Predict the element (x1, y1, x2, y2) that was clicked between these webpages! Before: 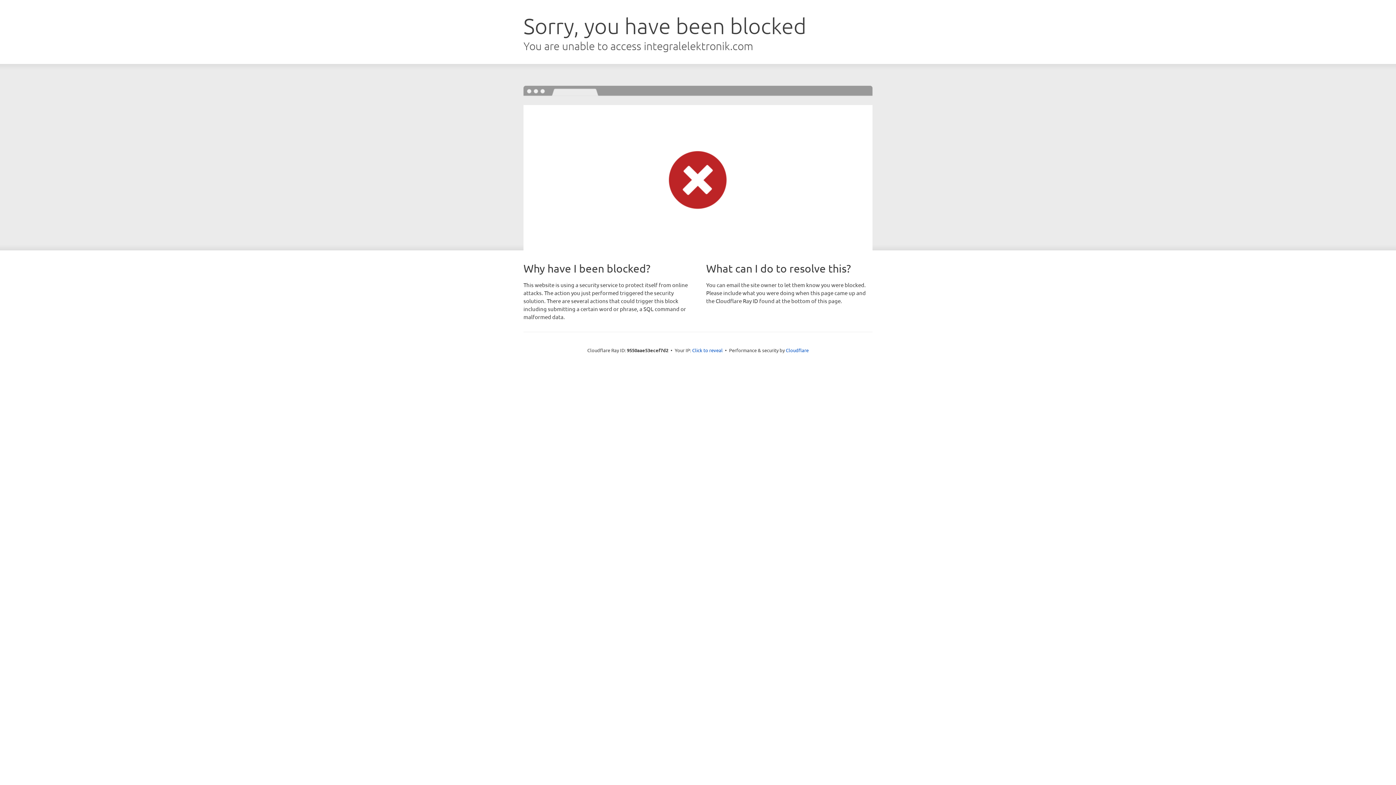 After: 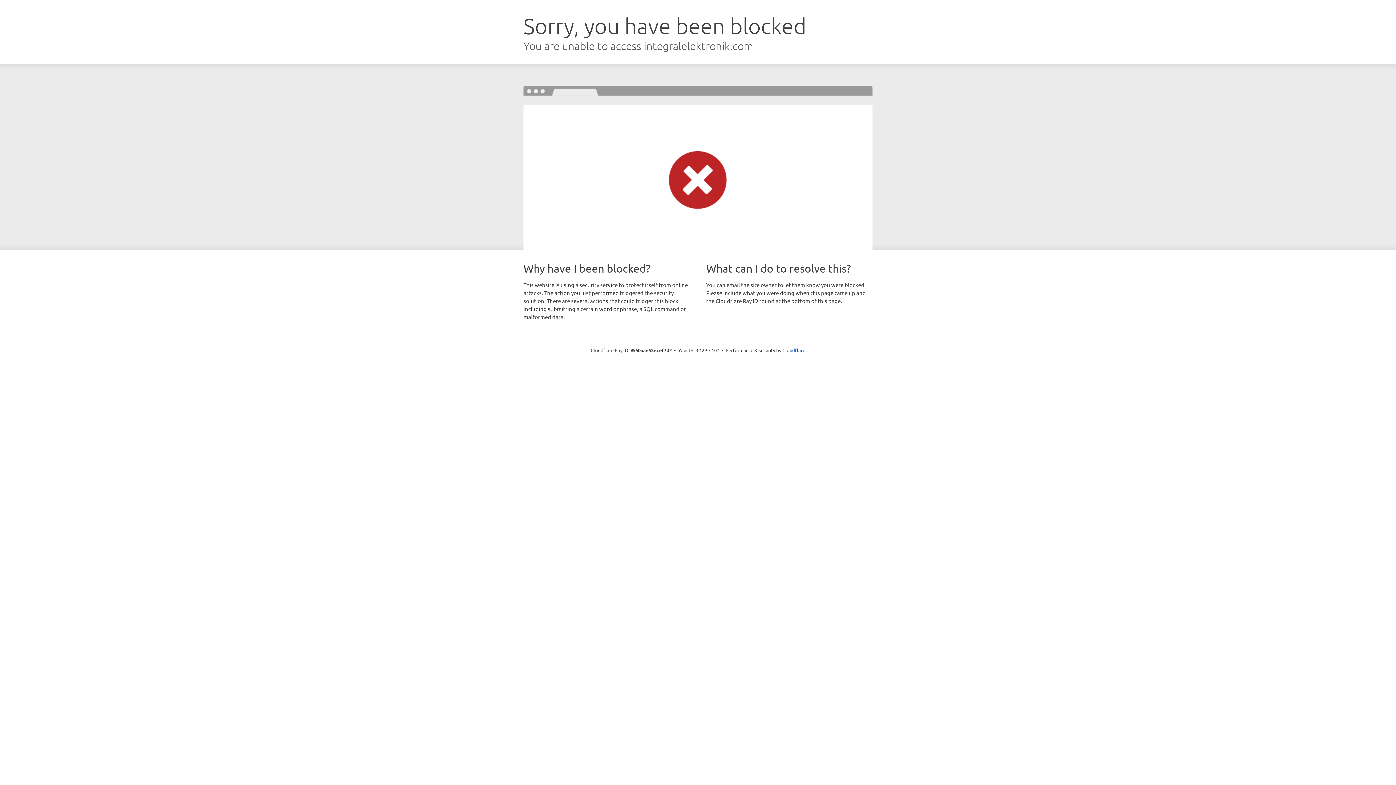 Action: label: Click to reveal bbox: (692, 346, 722, 353)